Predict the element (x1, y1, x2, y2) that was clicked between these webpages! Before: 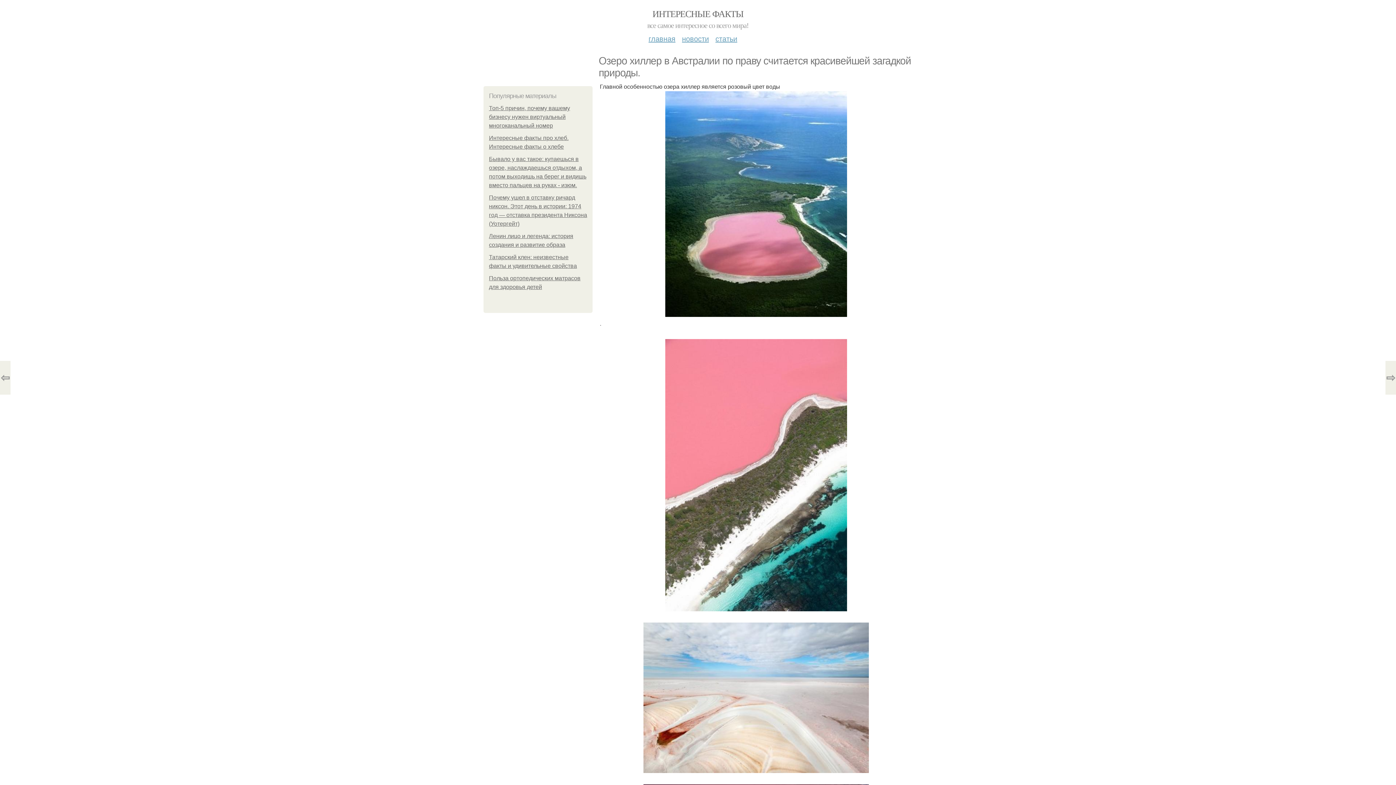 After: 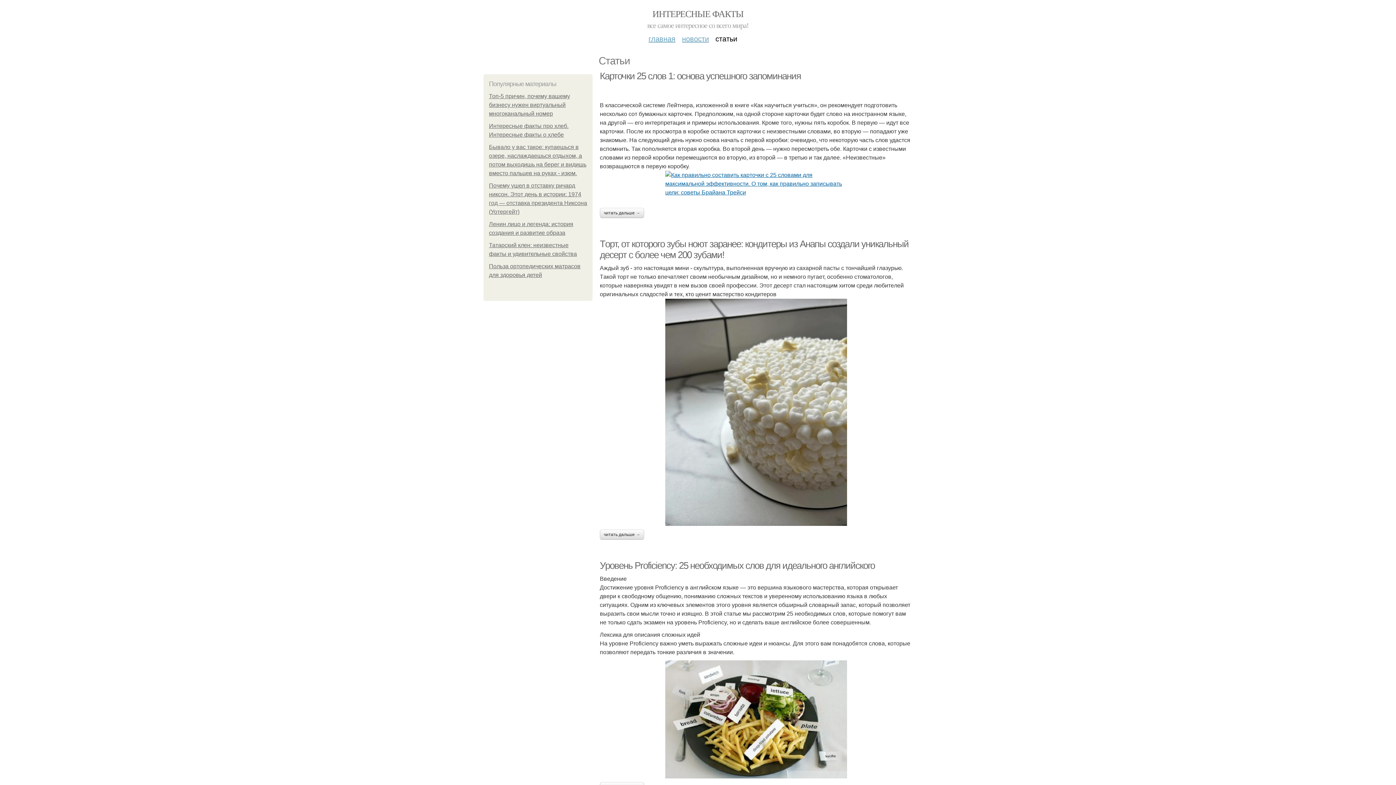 Action: bbox: (715, 29, 737, 42) label: статьи